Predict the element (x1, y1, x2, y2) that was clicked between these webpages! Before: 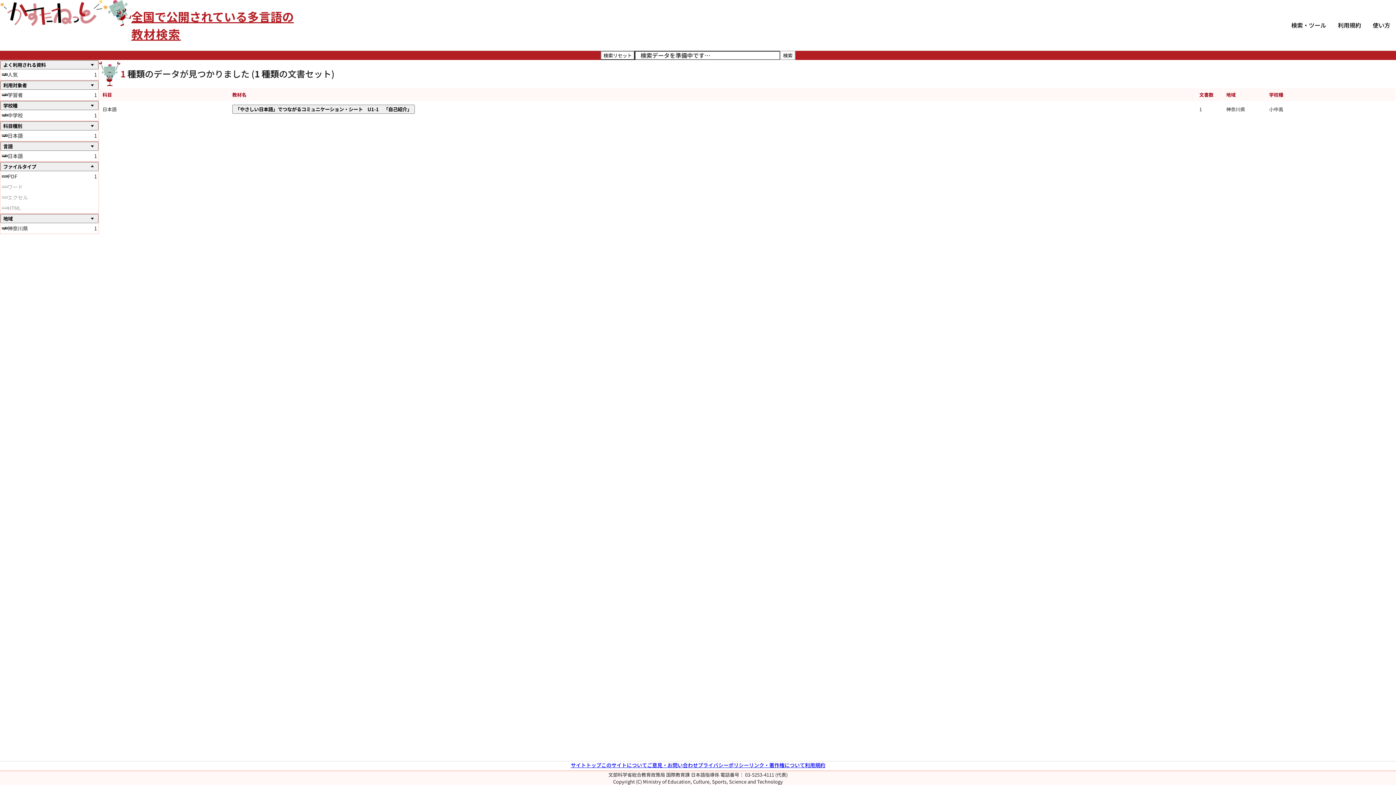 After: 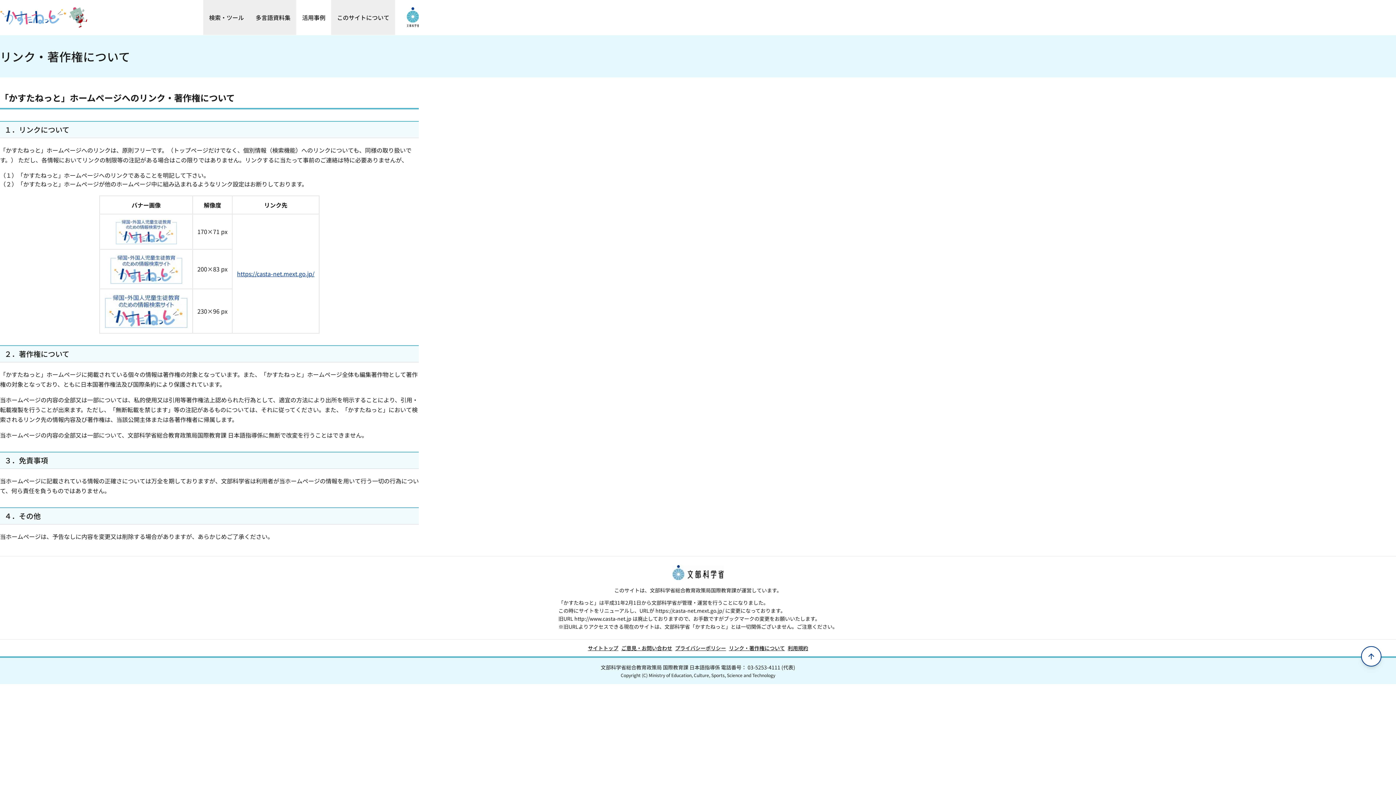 Action: label: リンク・著作権について bbox: (749, 761, 805, 769)